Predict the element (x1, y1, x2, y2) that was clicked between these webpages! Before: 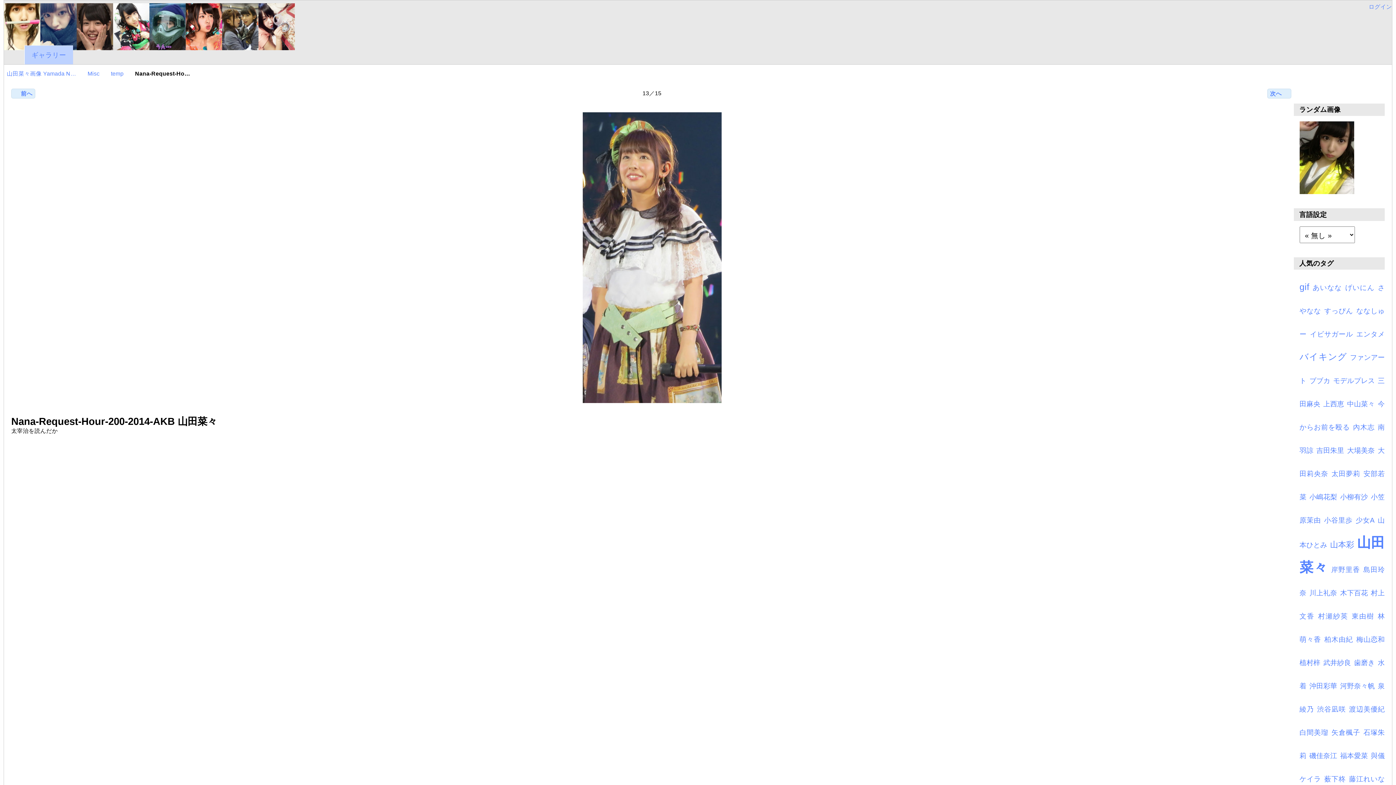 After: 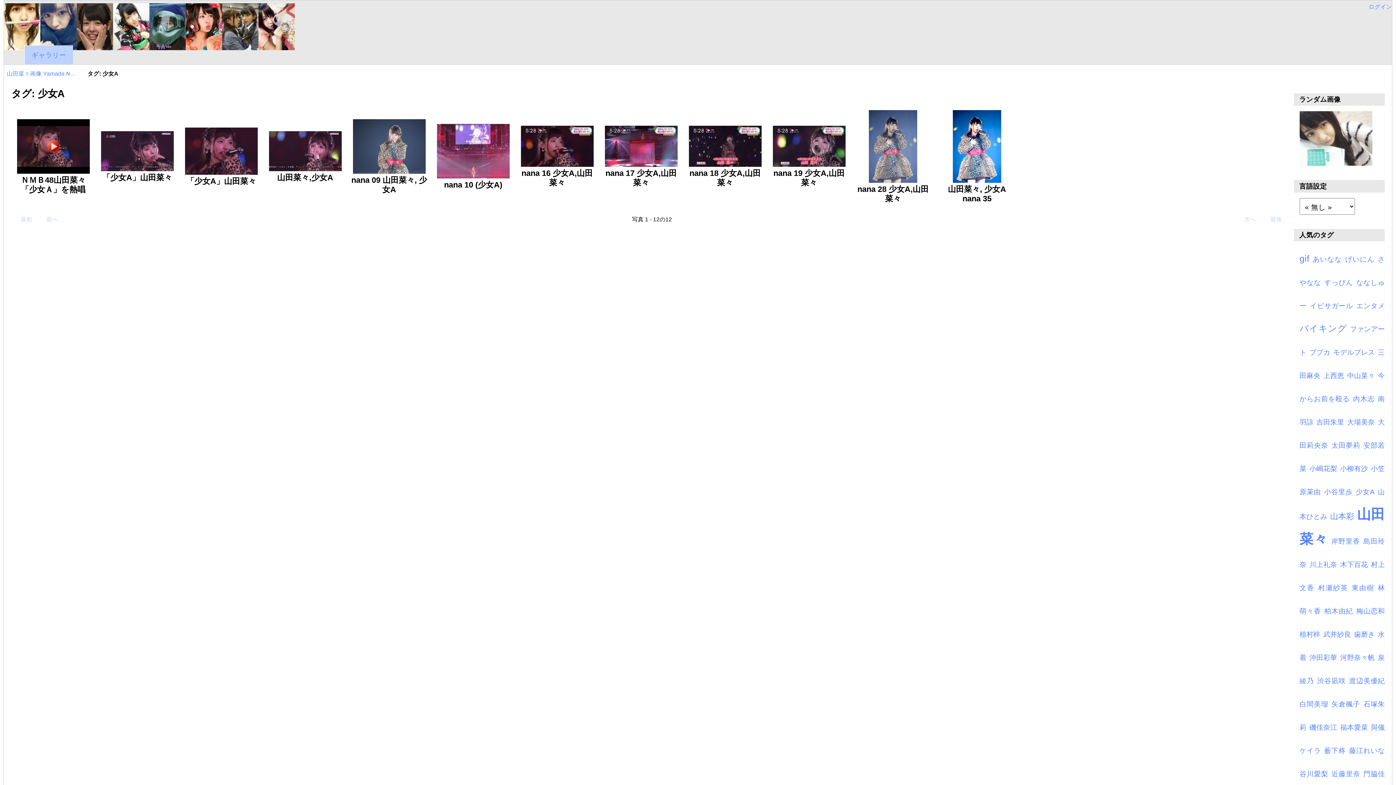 Action: bbox: (1356, 516, 1375, 524) label: 少女A